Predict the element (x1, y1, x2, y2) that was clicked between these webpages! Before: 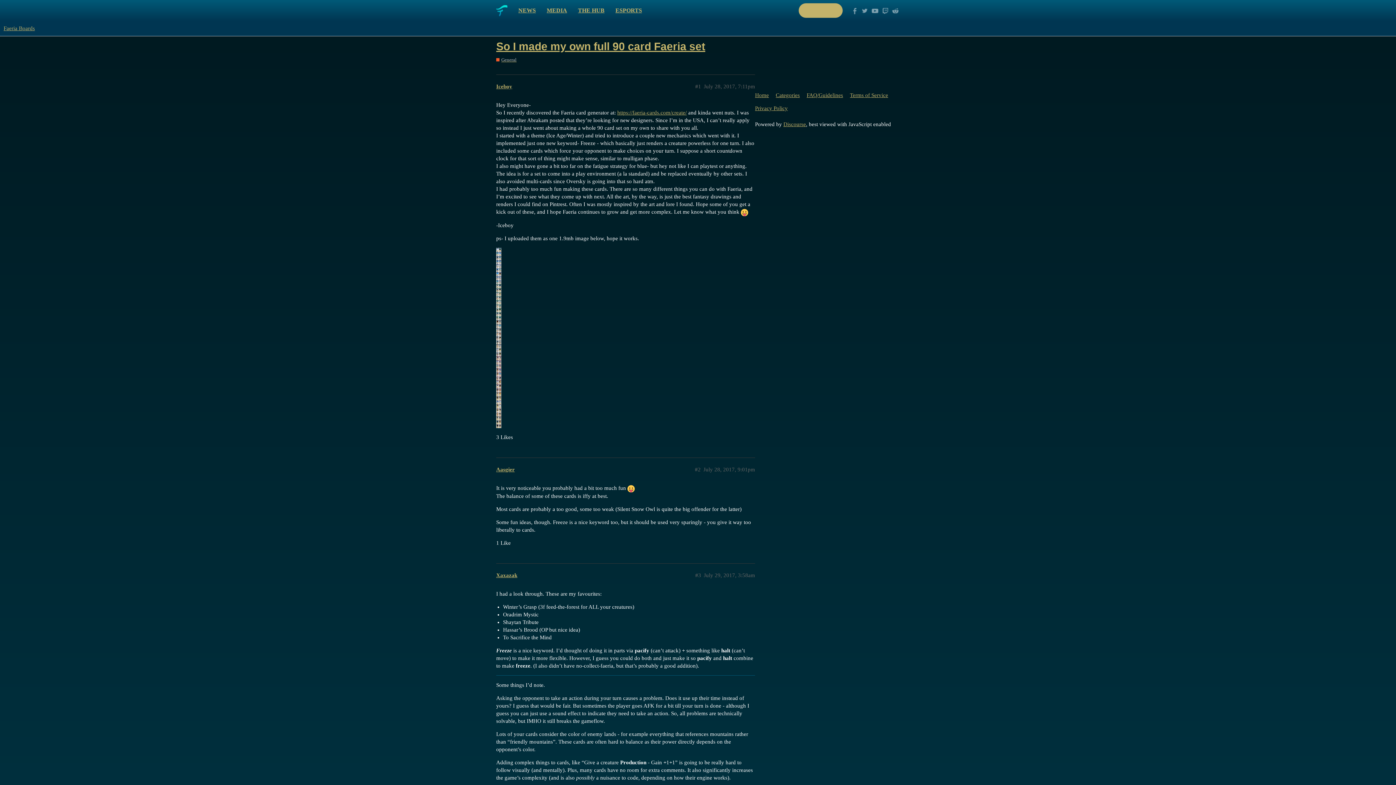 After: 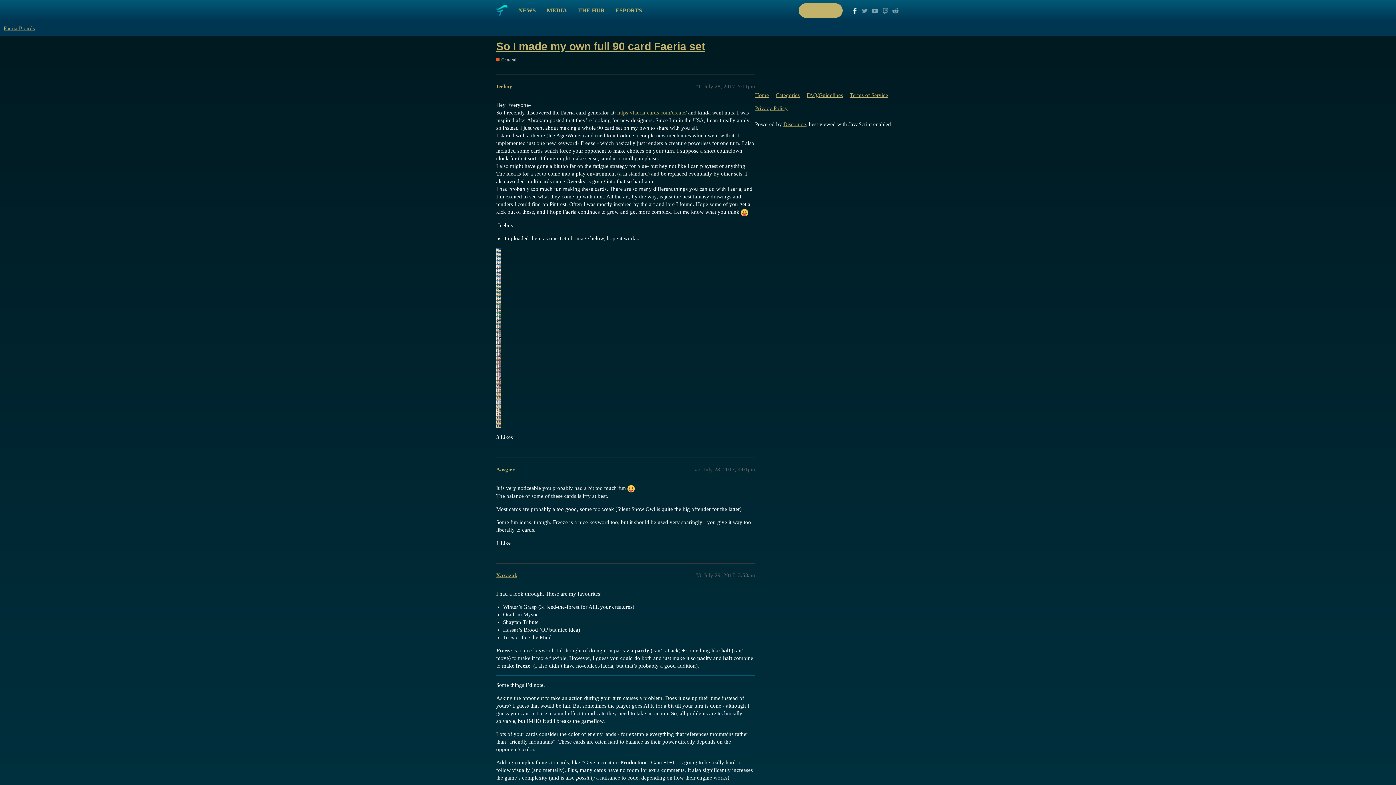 Action: bbox: (851, 7, 858, 14)